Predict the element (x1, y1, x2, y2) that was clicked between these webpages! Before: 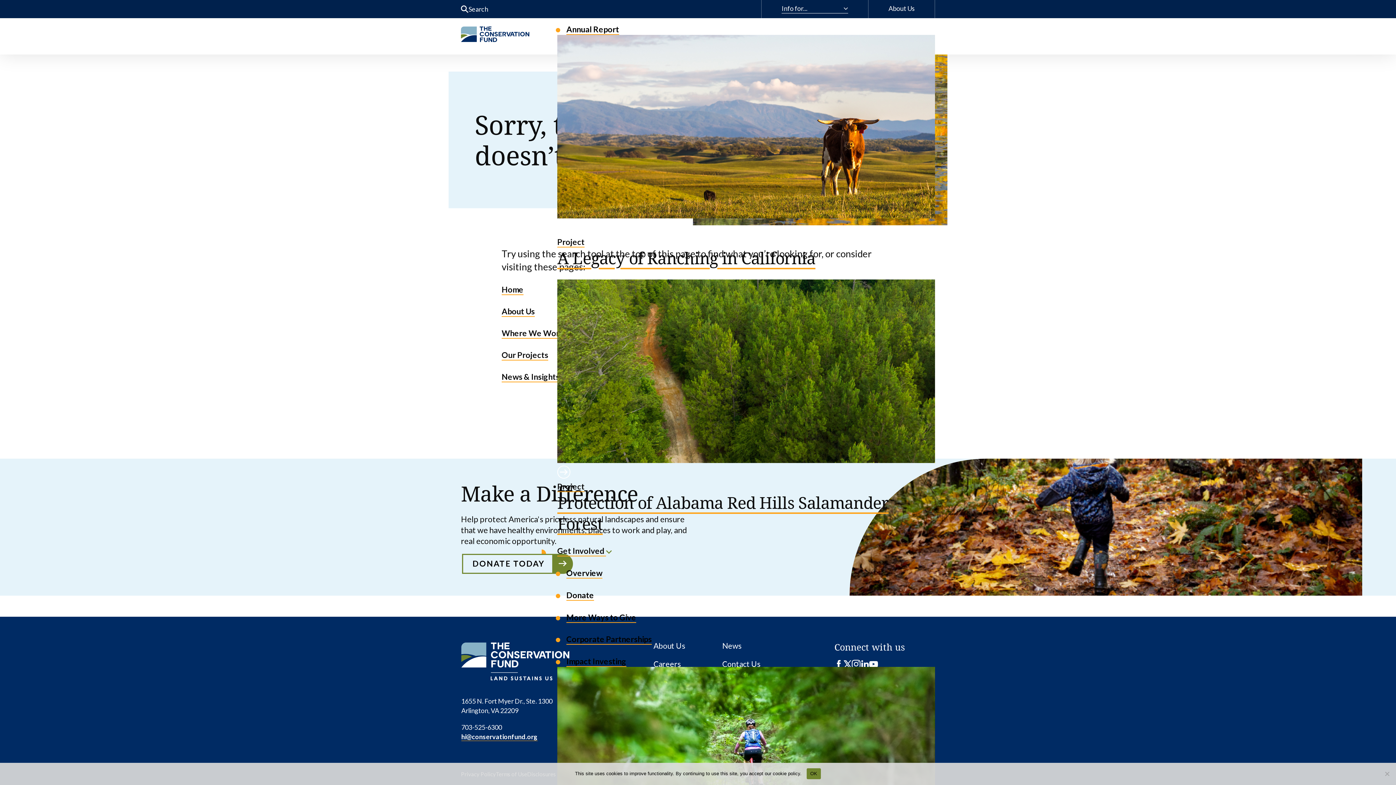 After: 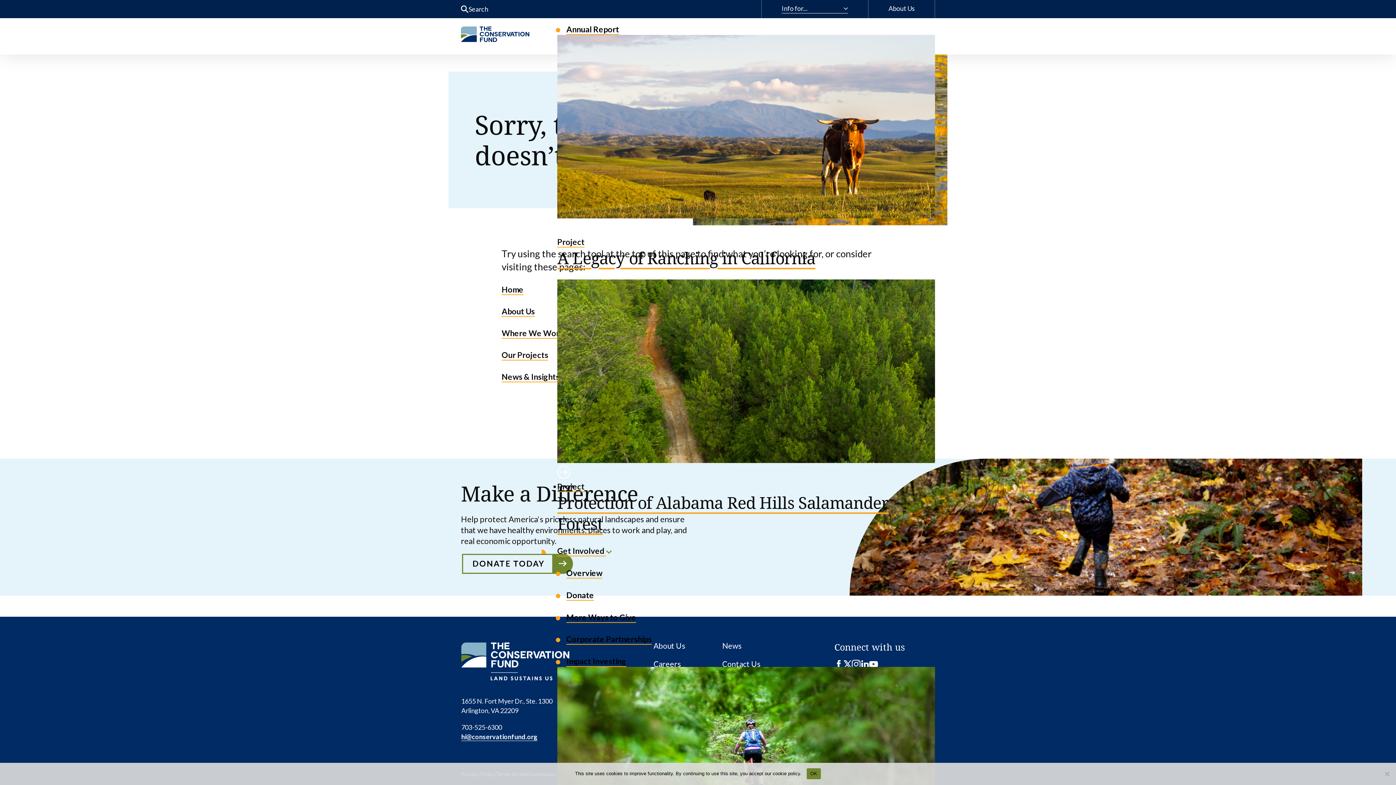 Action: label: hi@conservationfund.org bbox: (461, 733, 537, 741)